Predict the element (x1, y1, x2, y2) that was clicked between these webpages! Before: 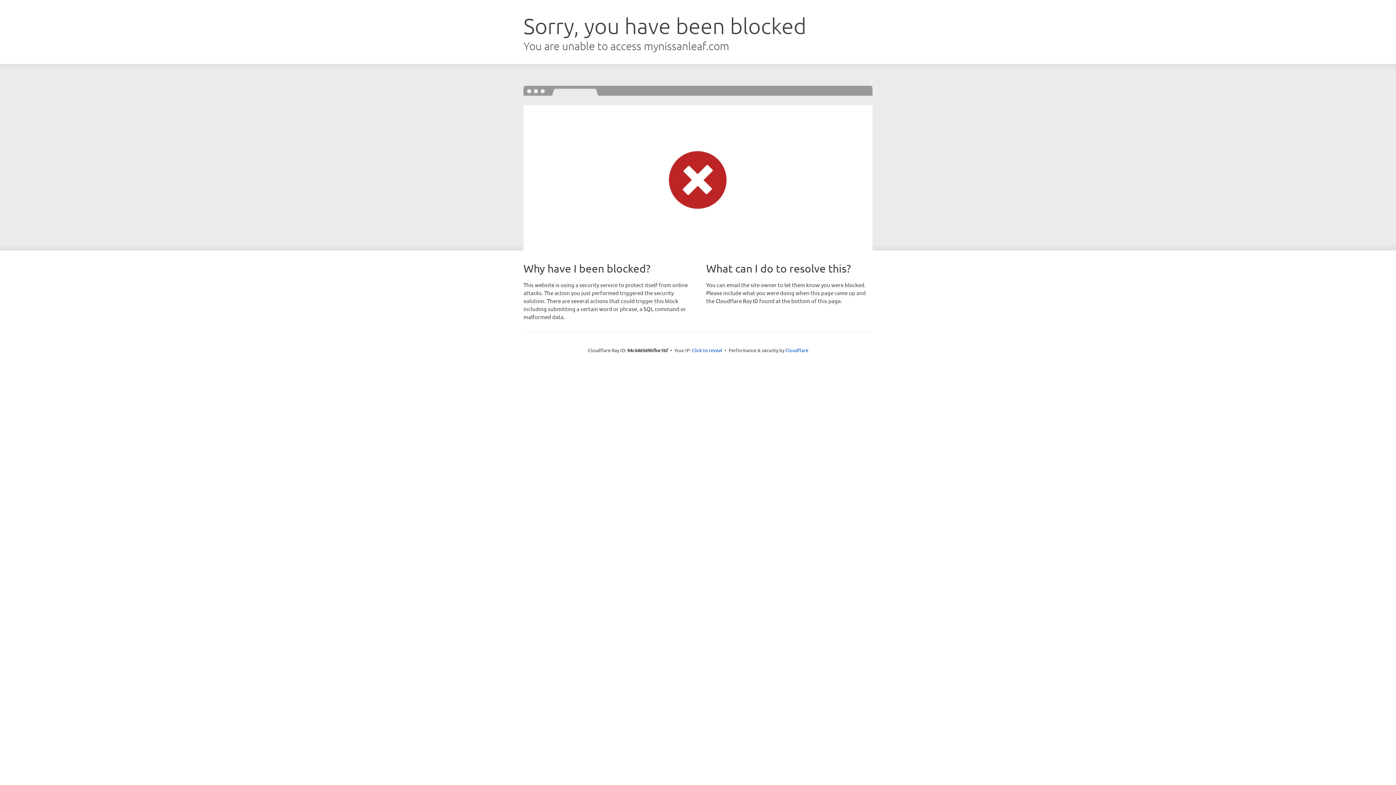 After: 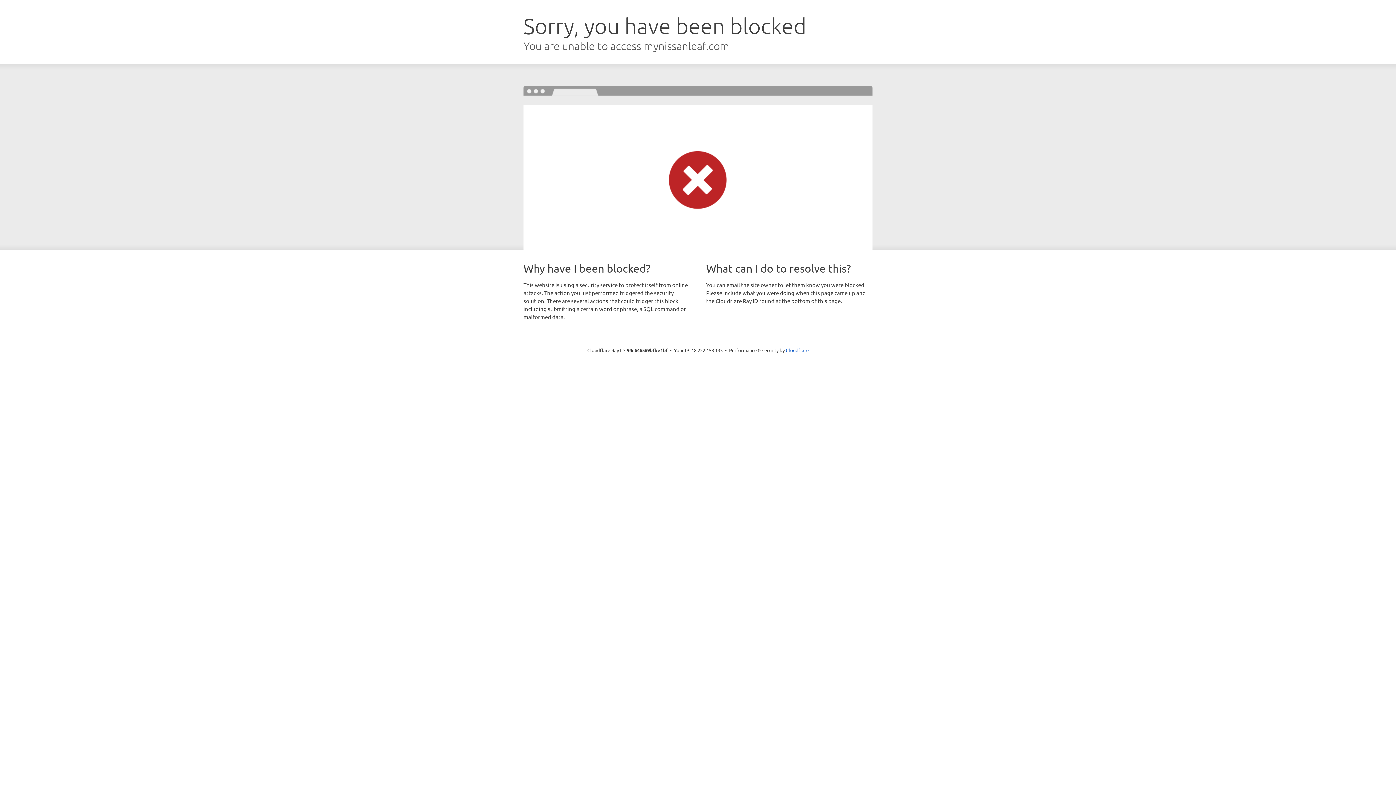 Action: bbox: (692, 346, 722, 353) label: Click to reveal